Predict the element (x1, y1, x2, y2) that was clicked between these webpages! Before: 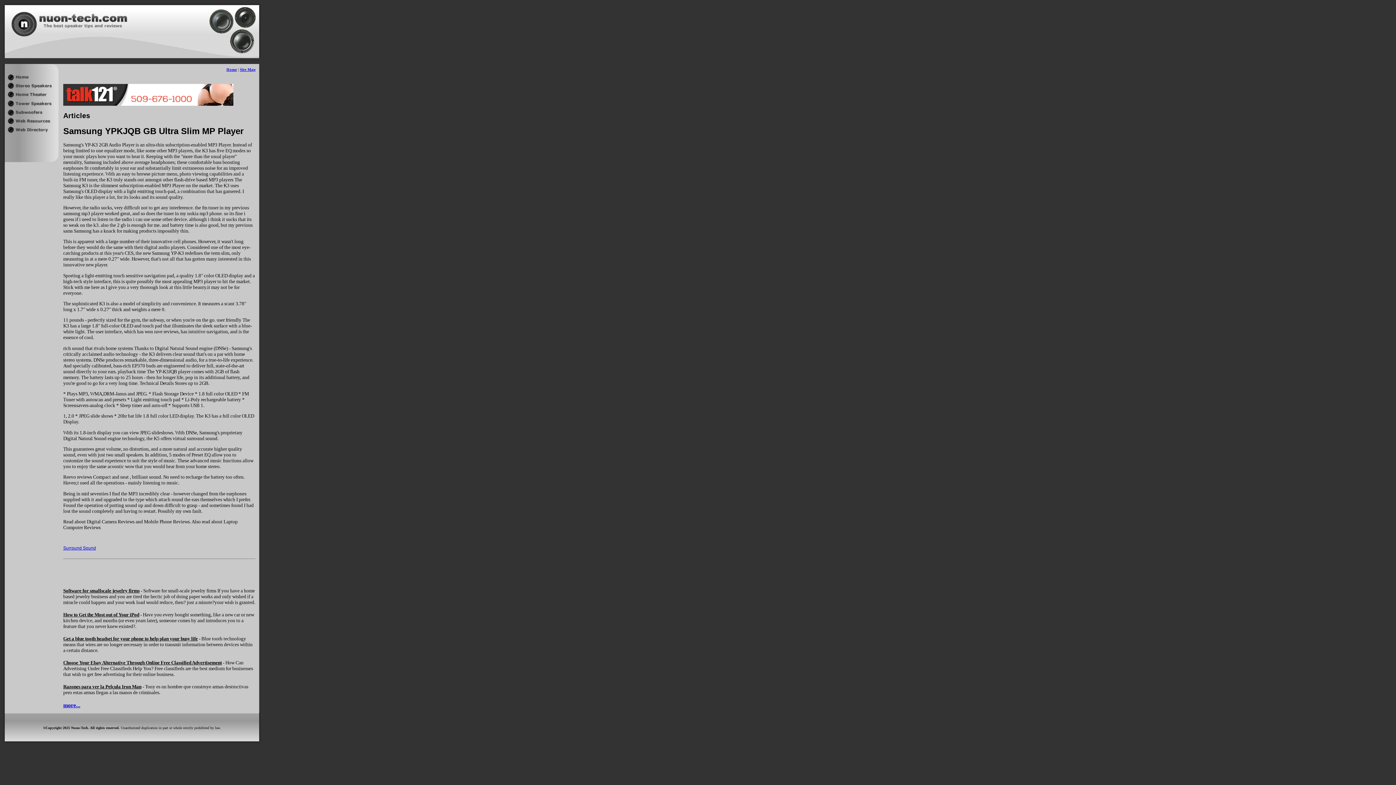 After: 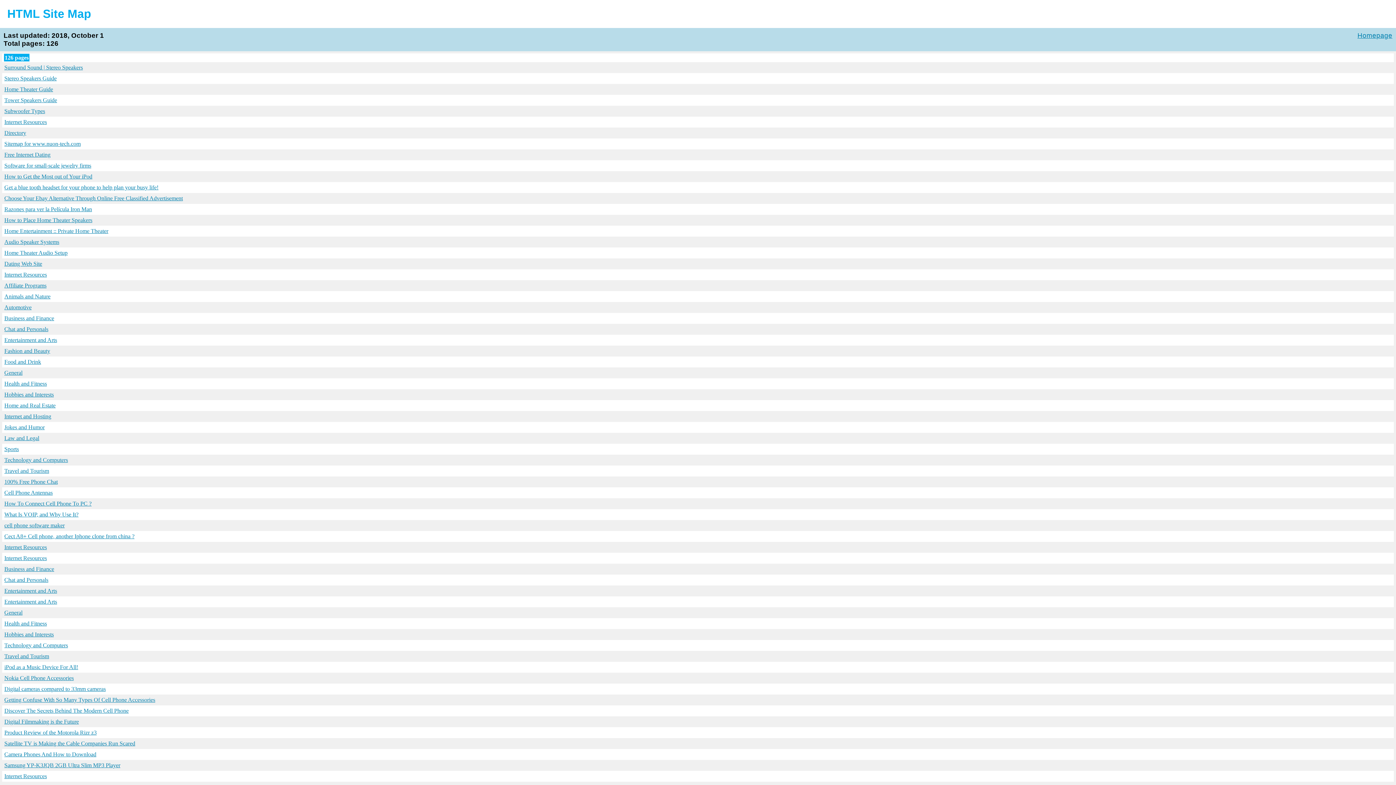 Action: label: Site Map bbox: (240, 67, 255, 71)